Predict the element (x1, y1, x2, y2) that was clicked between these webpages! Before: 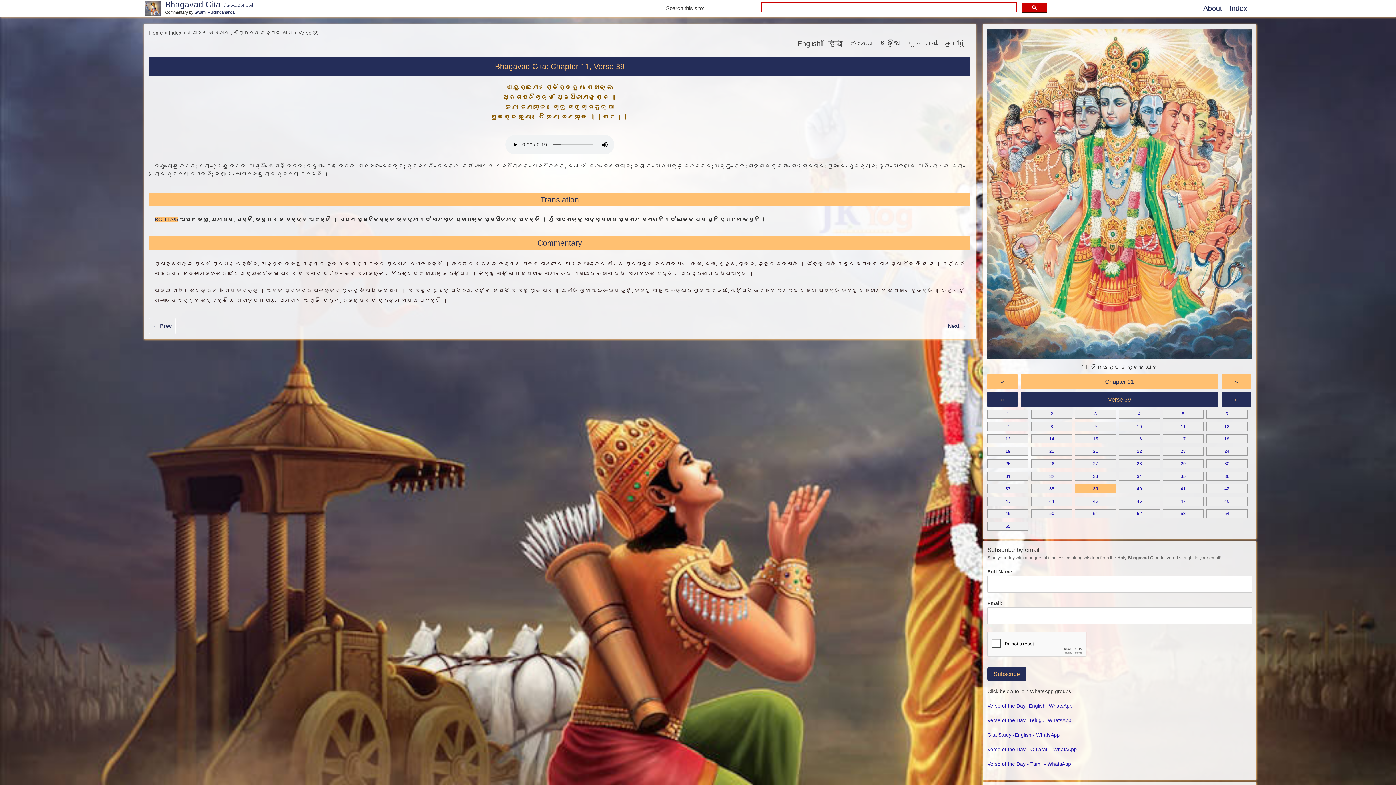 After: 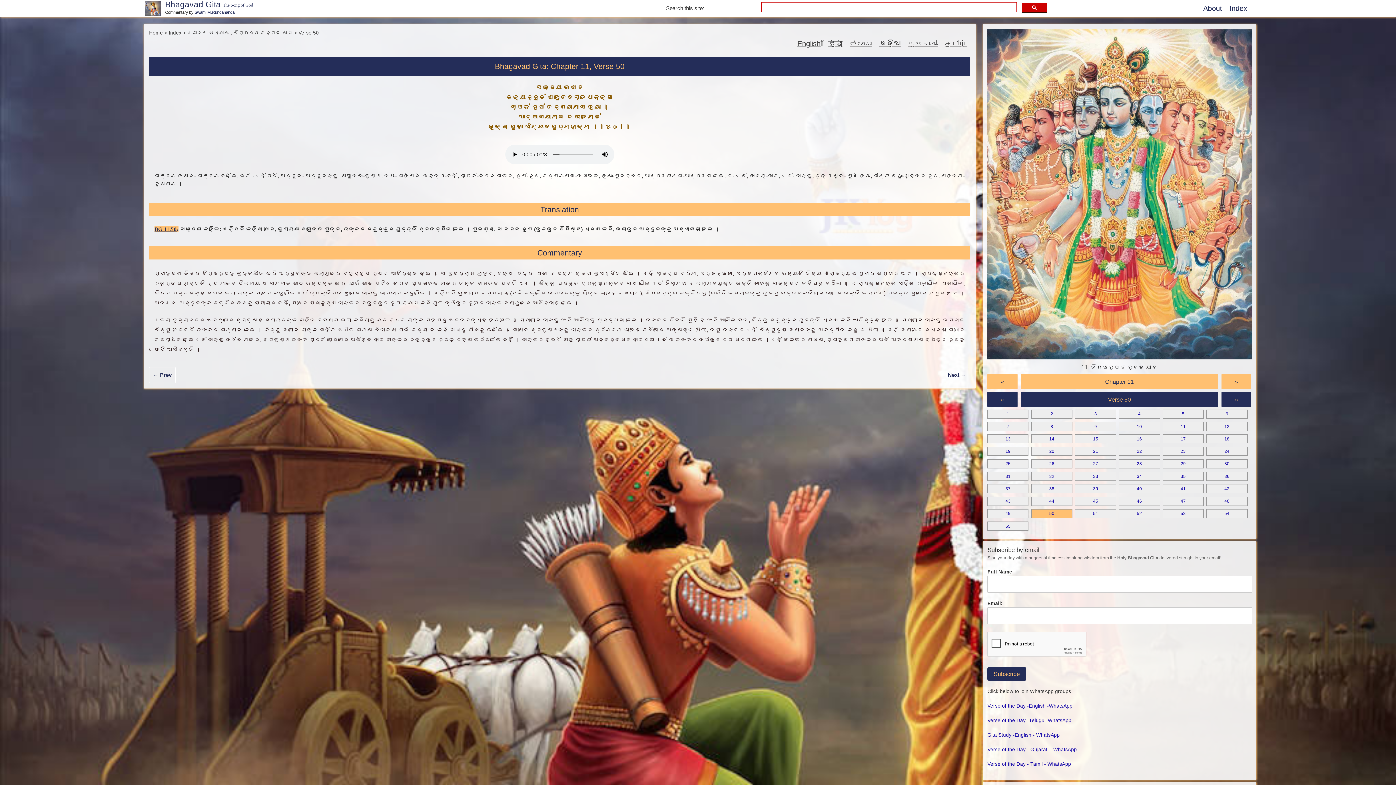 Action: bbox: (1031, 509, 1072, 518) label: 50